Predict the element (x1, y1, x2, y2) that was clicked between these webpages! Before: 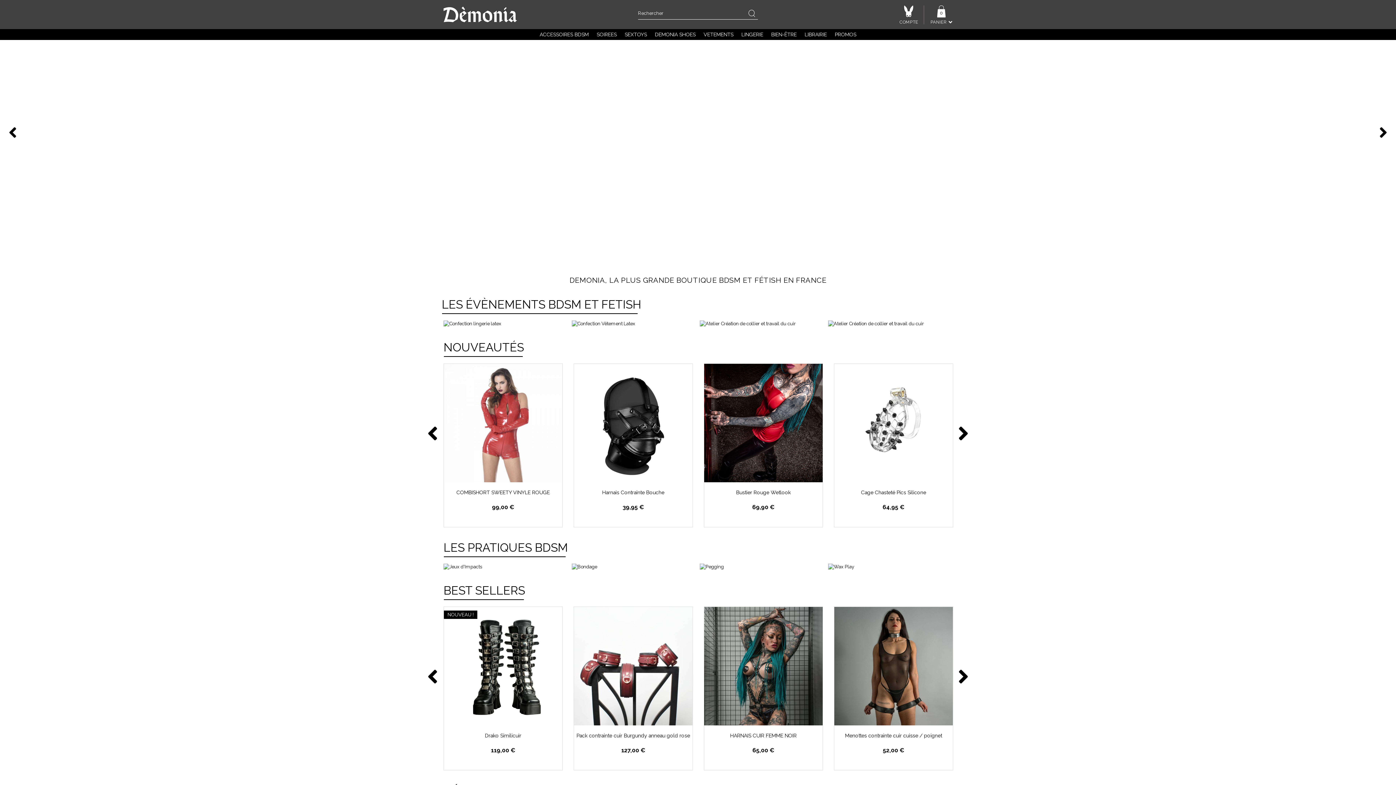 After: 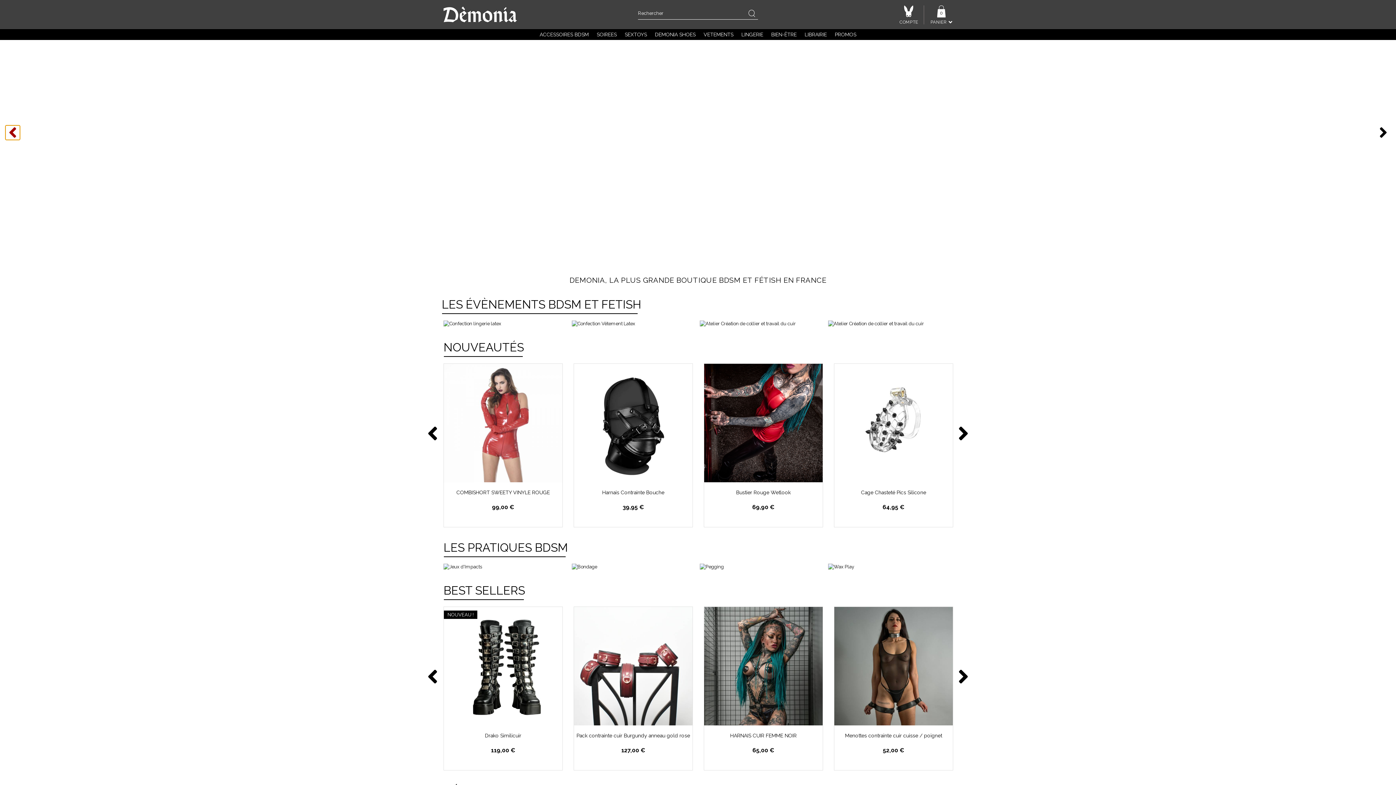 Action: label: Previous bbox: (5, 125, 20, 140)